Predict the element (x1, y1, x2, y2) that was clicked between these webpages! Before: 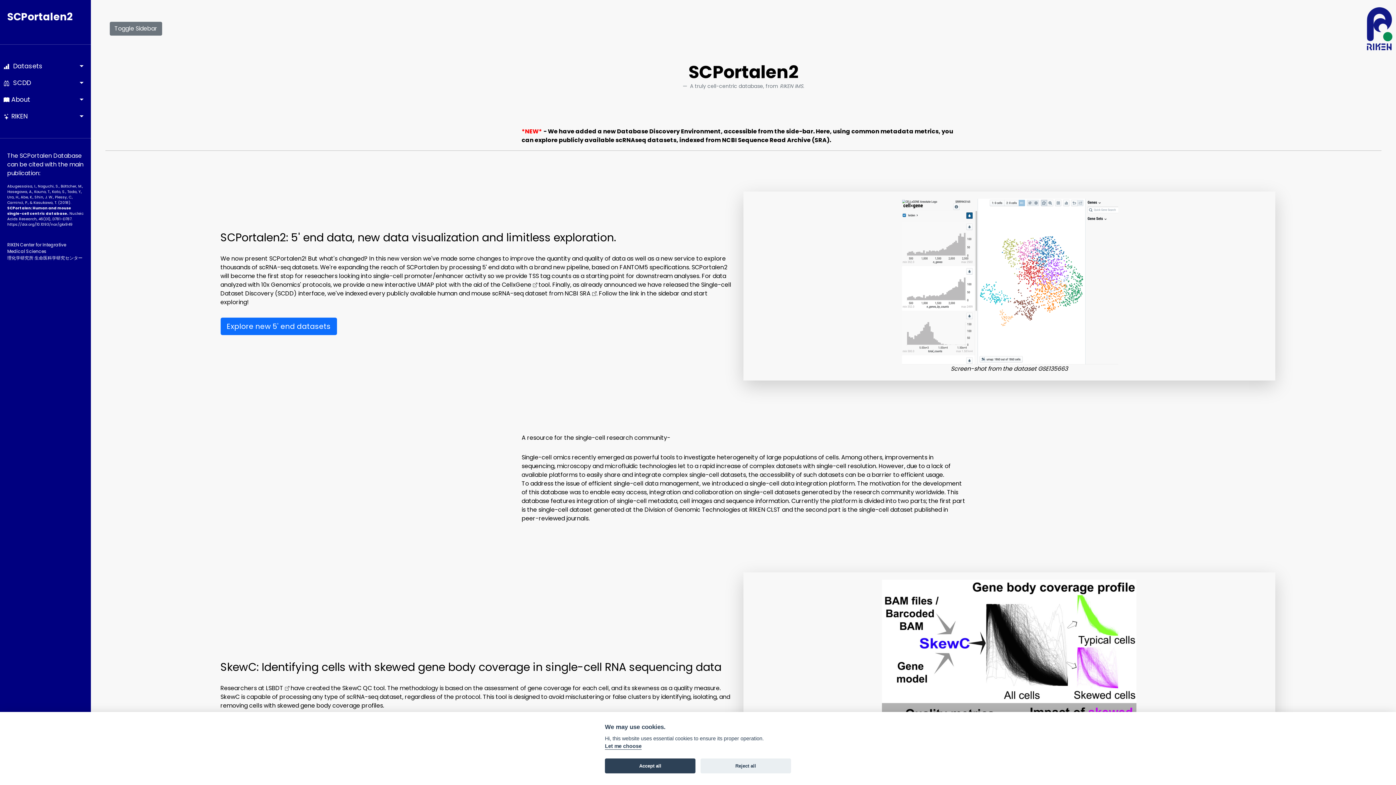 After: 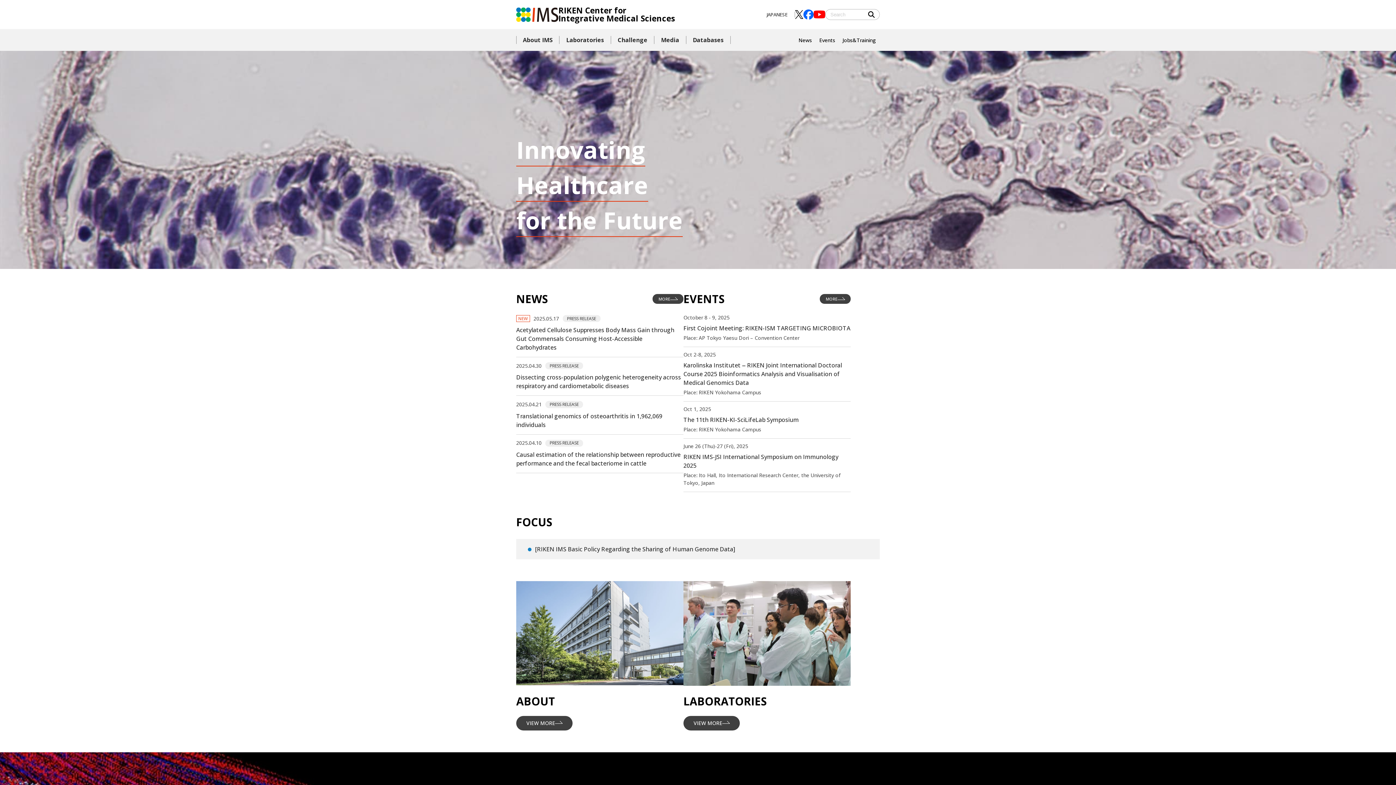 Action: bbox: (1367, 7, 1392, 50)